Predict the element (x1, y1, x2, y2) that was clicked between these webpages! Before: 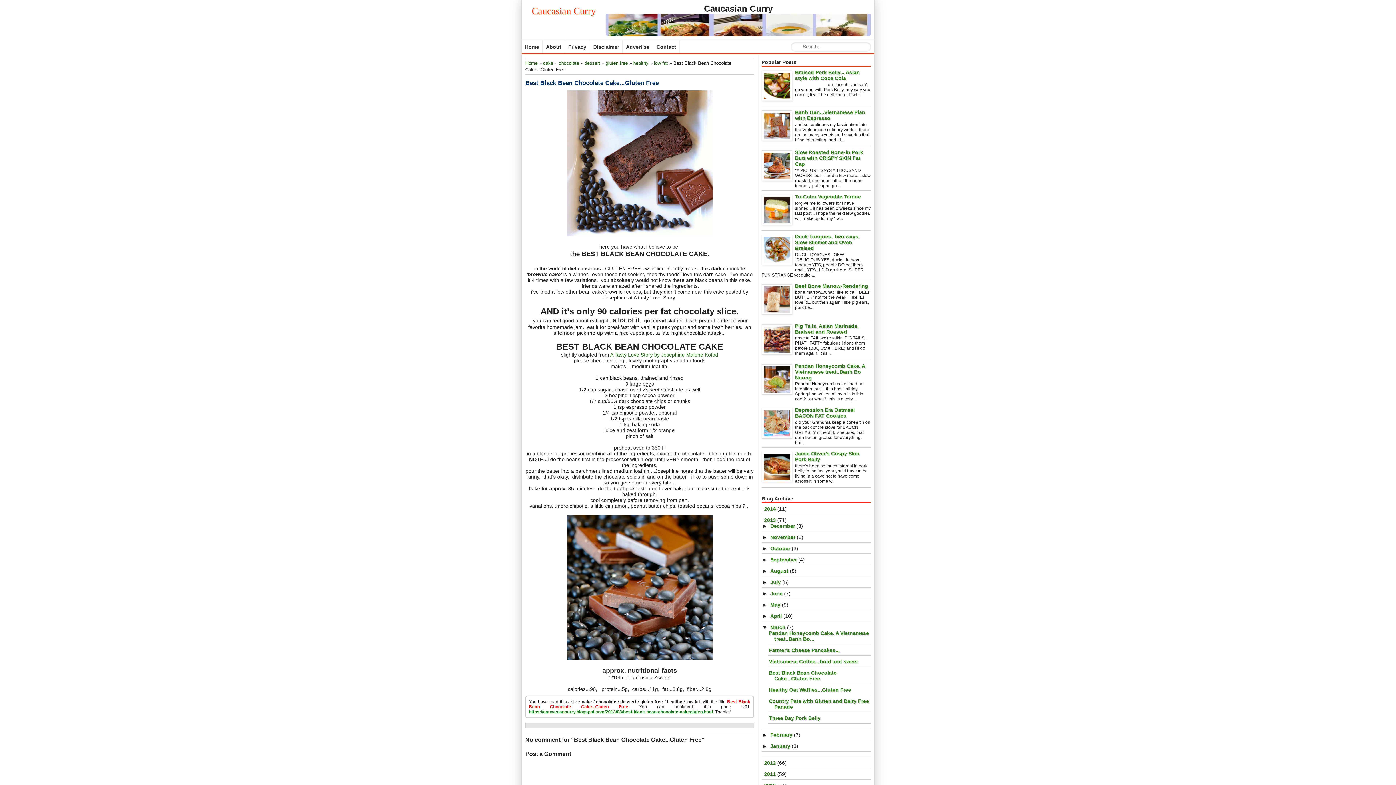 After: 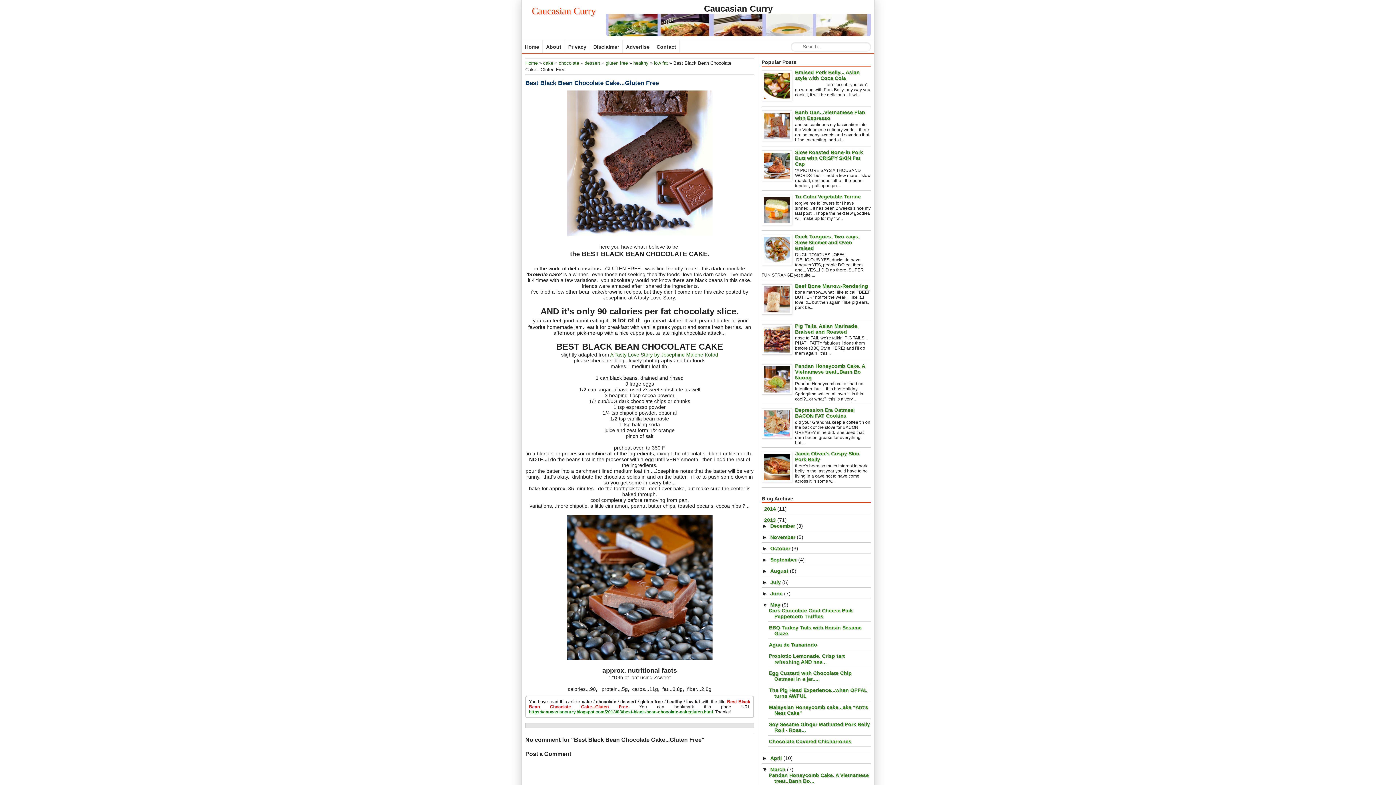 Action: label: ►   bbox: (762, 602, 770, 608)